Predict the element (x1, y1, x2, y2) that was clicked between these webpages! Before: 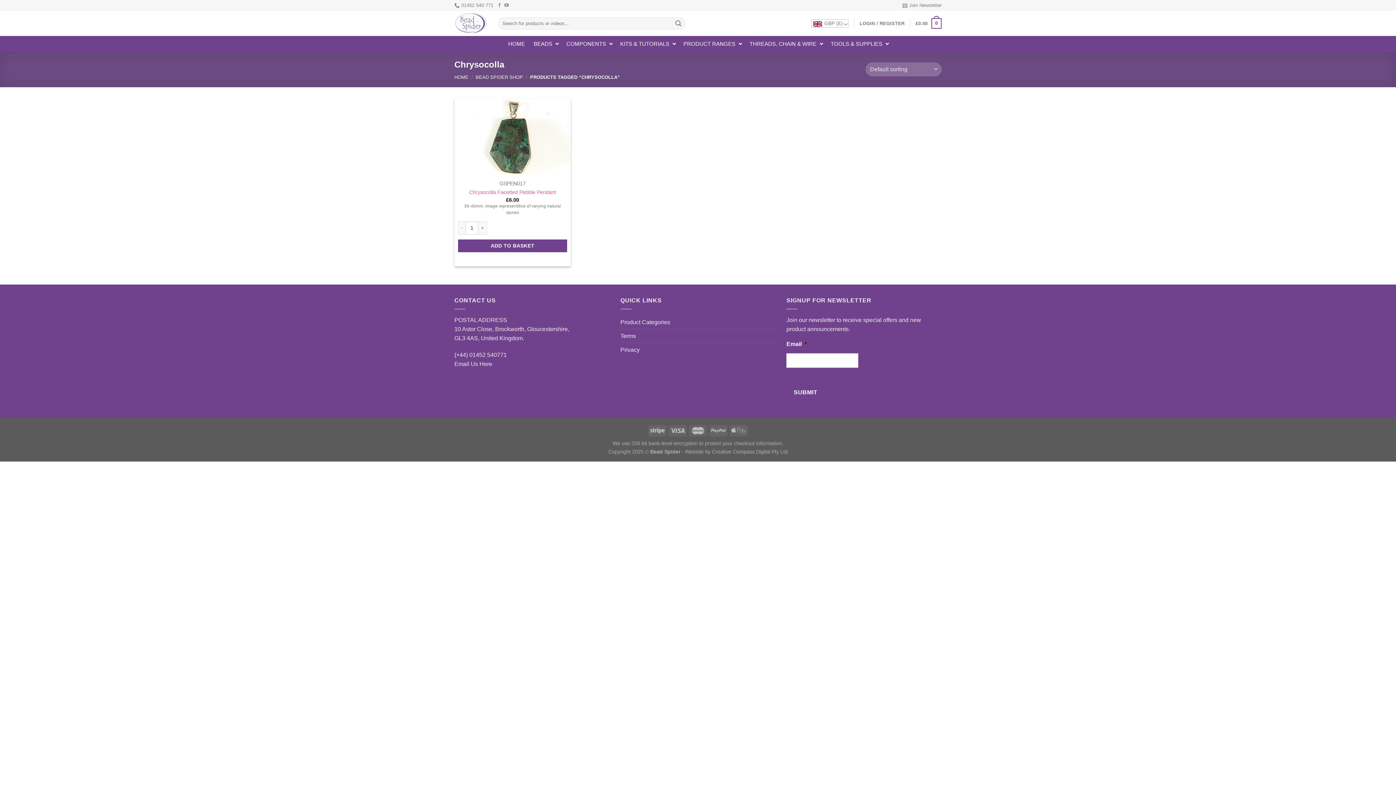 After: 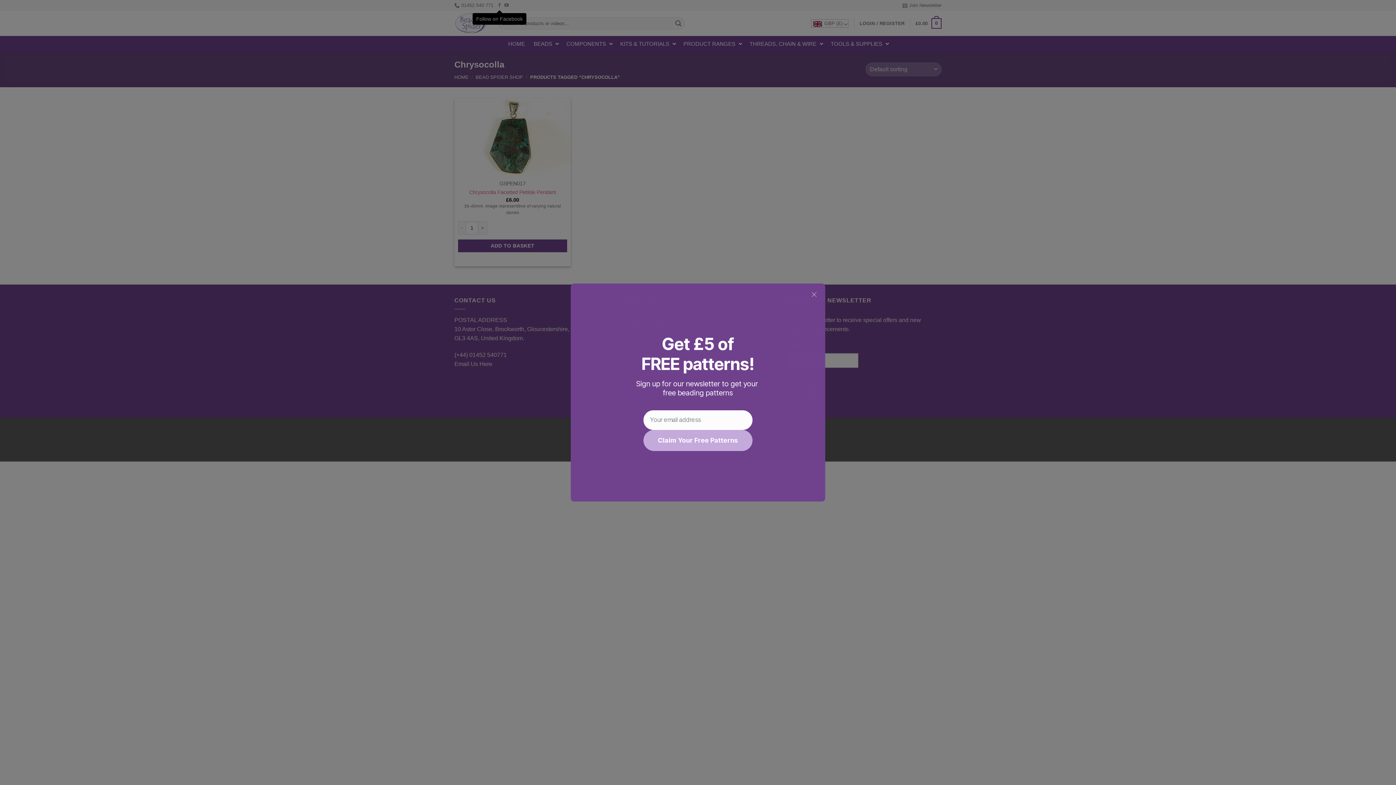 Action: label: Follow on Facebook bbox: (497, 2, 501, 7)